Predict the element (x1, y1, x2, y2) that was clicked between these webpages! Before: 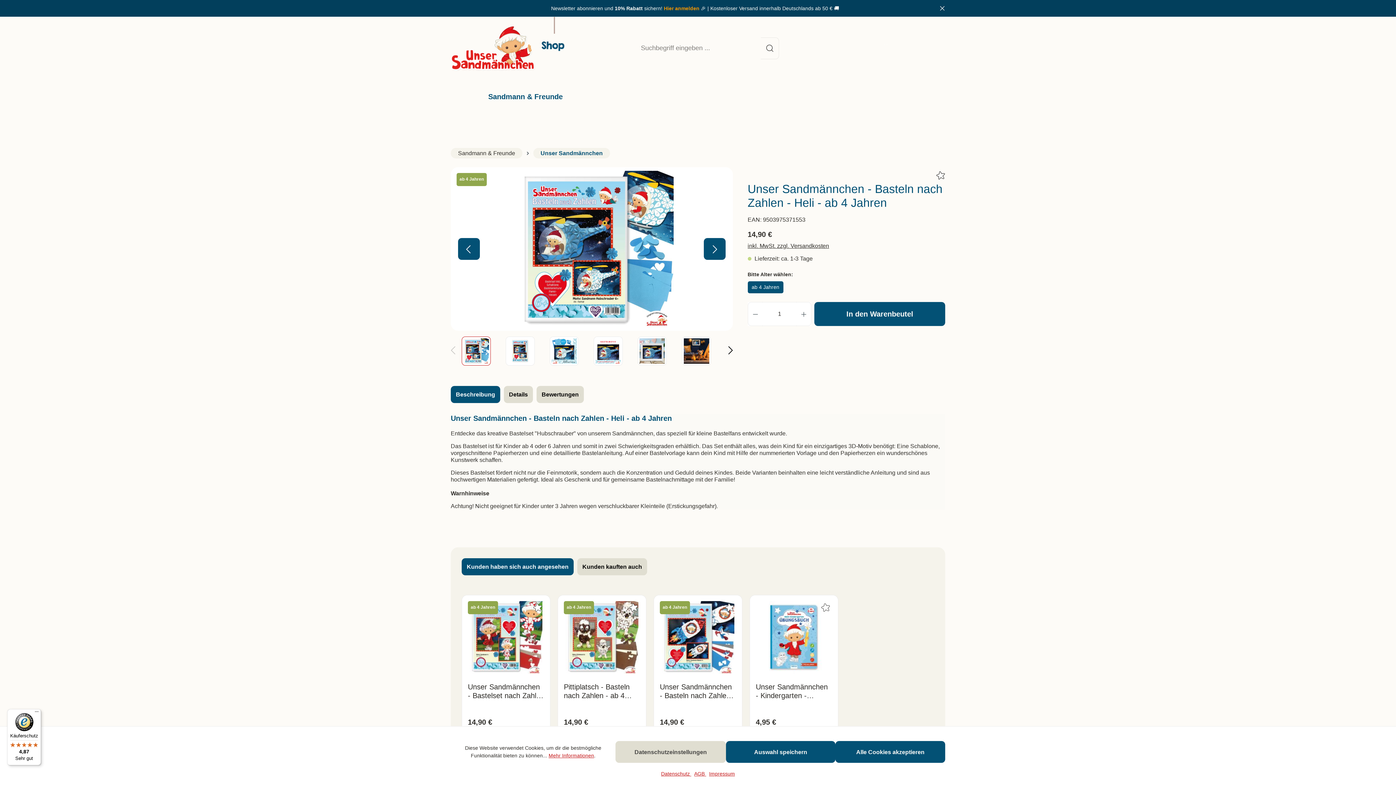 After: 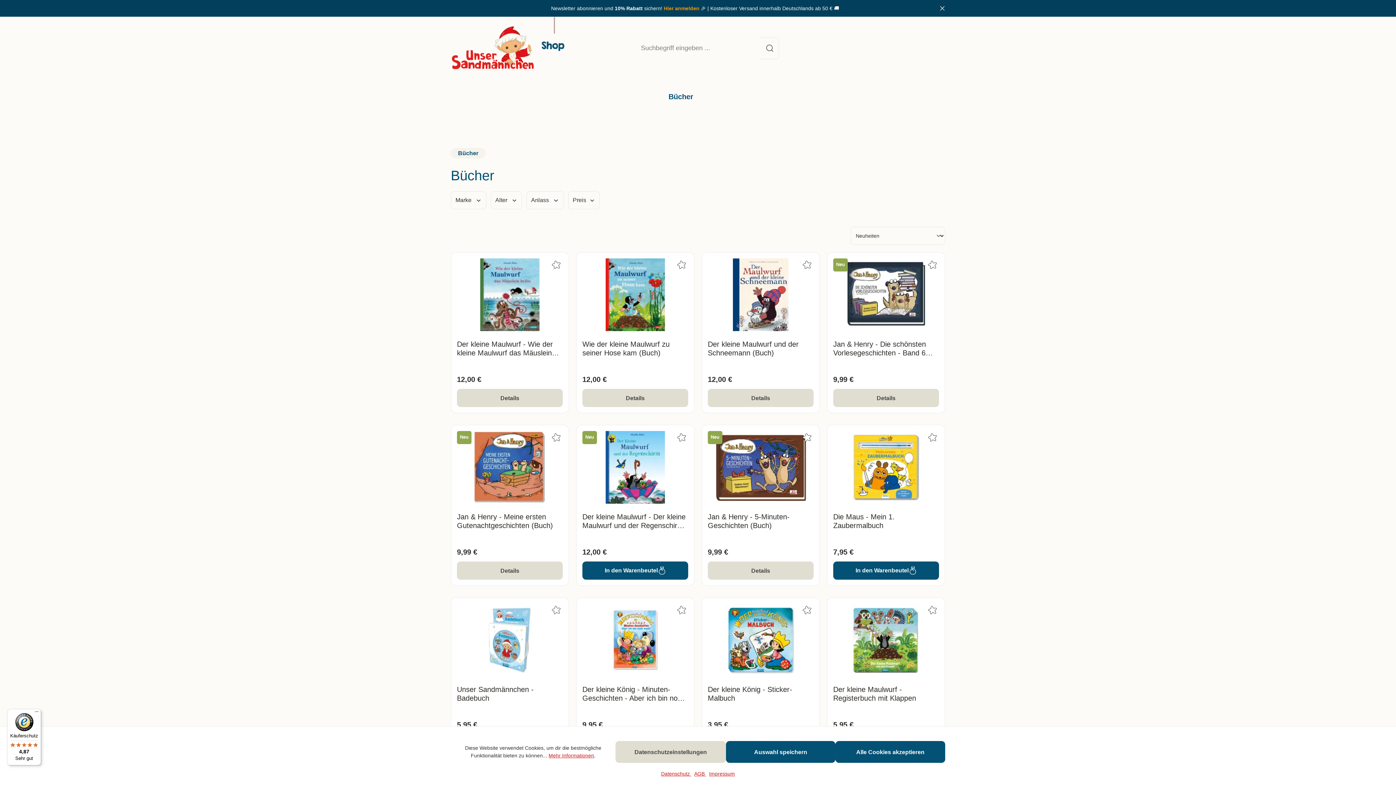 Action: bbox: (660, 85, 699, 108) label: Bücher